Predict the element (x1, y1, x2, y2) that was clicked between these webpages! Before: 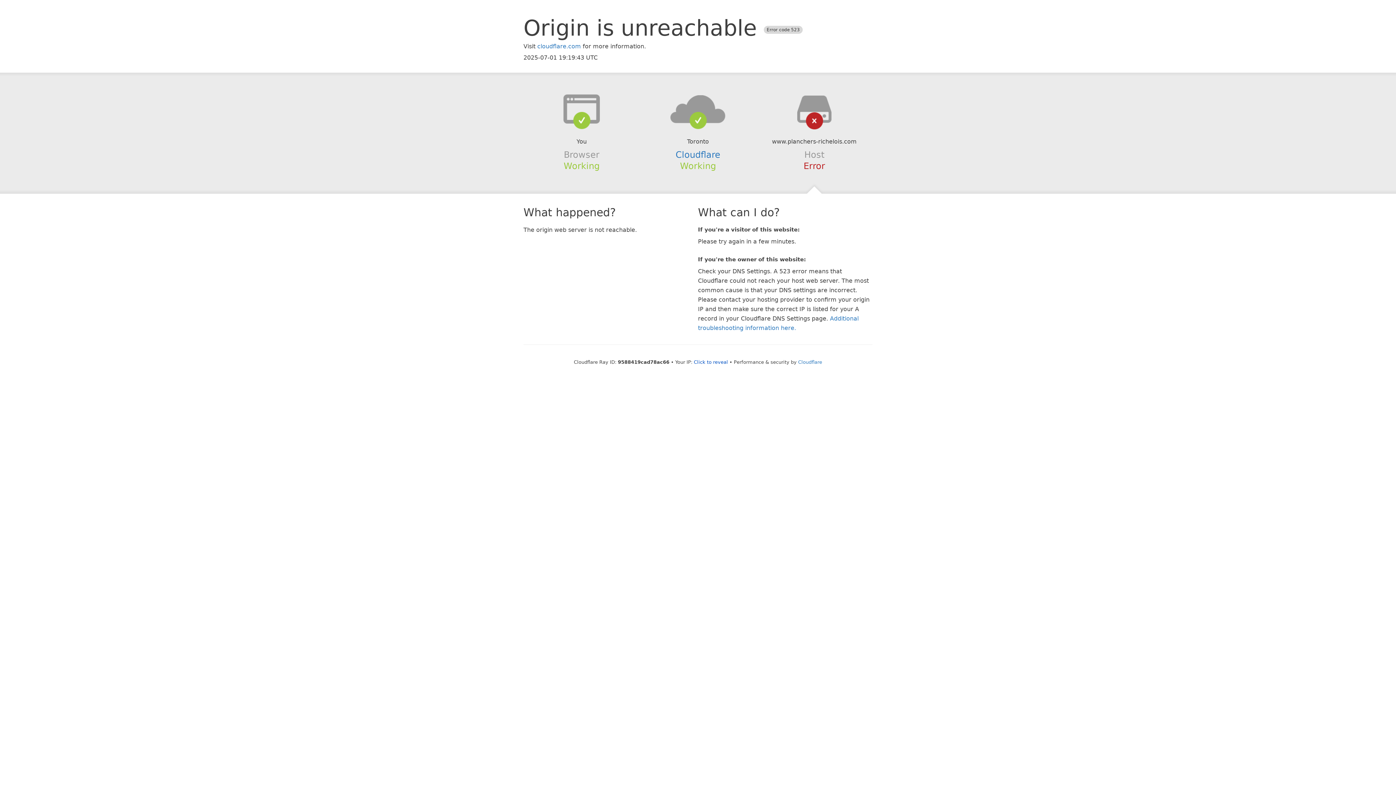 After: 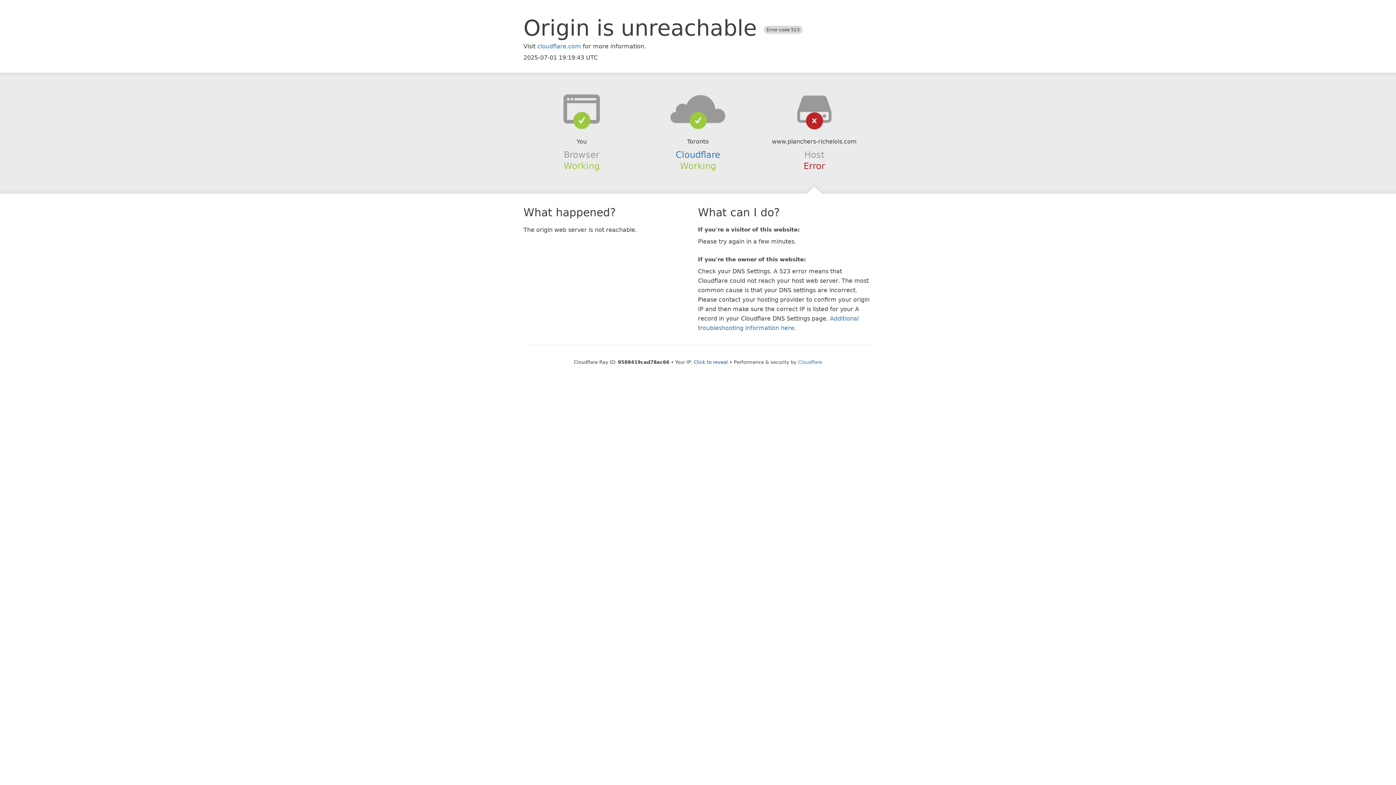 Action: bbox: (639, 94, 756, 123)